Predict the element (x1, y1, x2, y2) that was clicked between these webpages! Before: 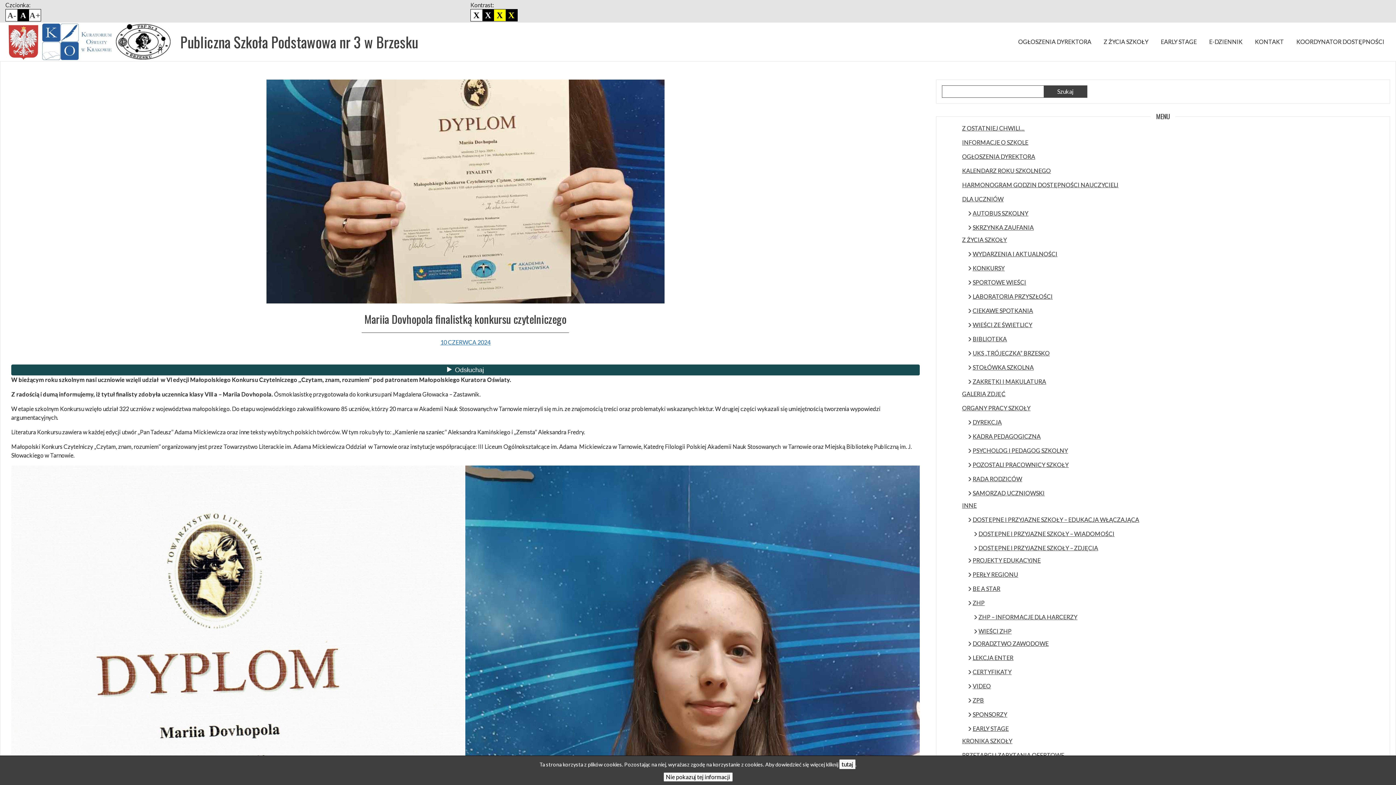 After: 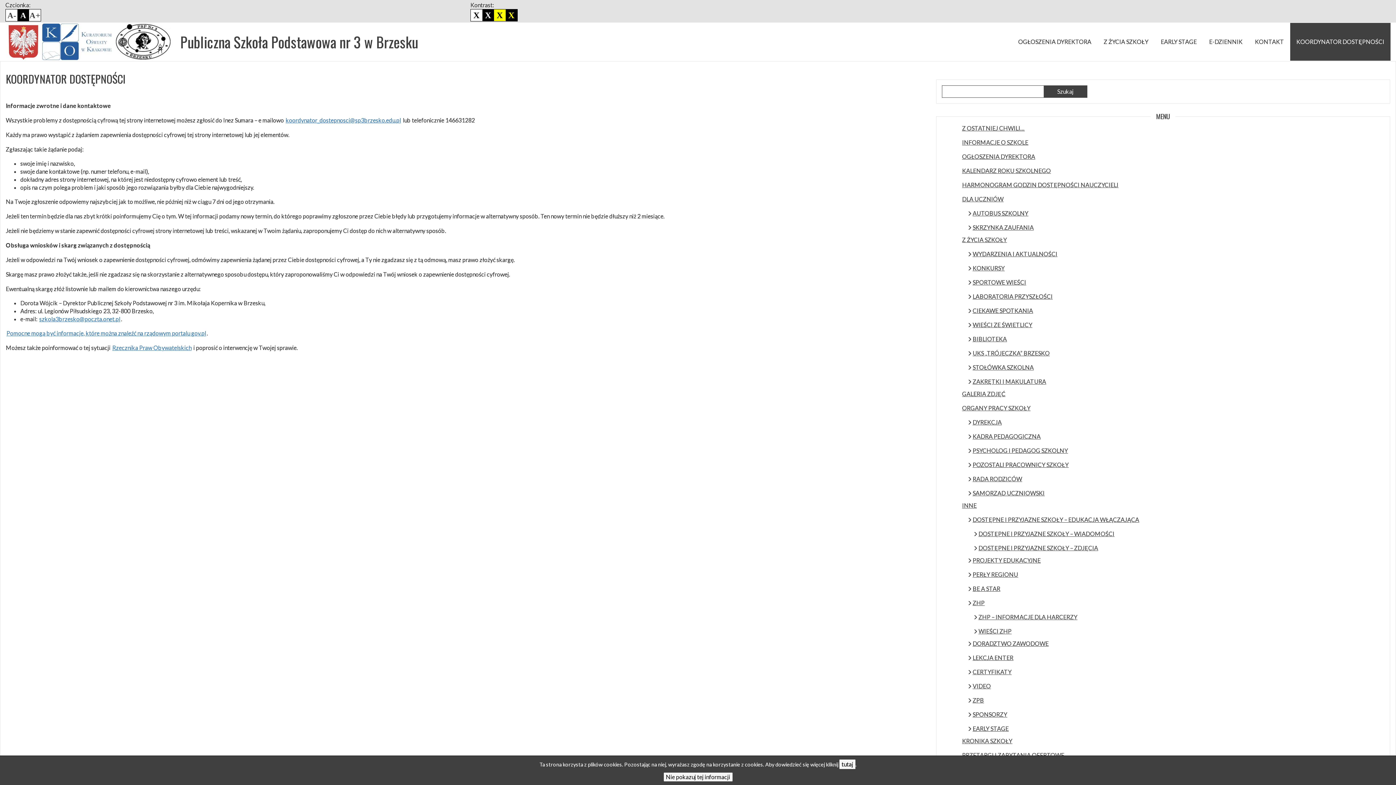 Action: label: KOORDYNATOR DOSTĘPNOŚCI bbox: (1290, 22, 1390, 60)